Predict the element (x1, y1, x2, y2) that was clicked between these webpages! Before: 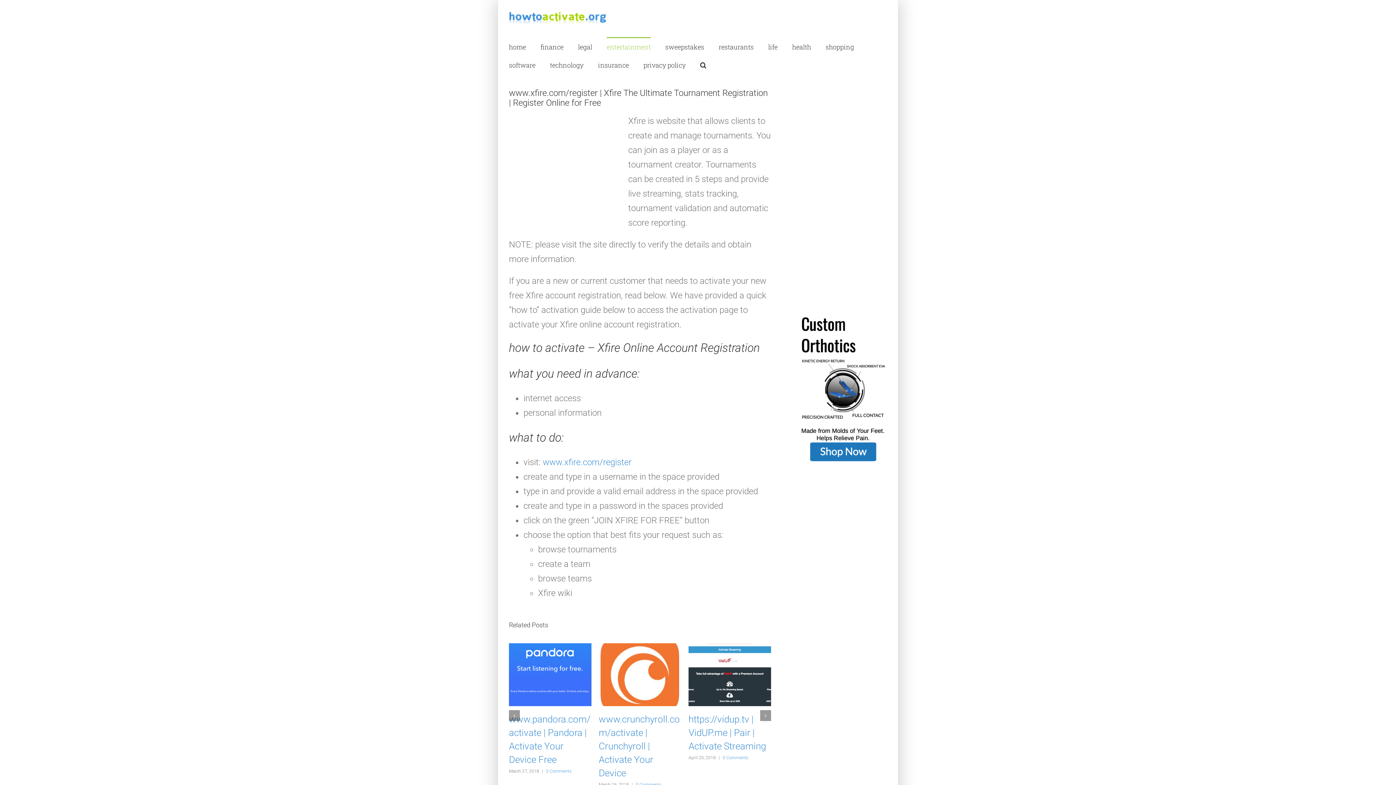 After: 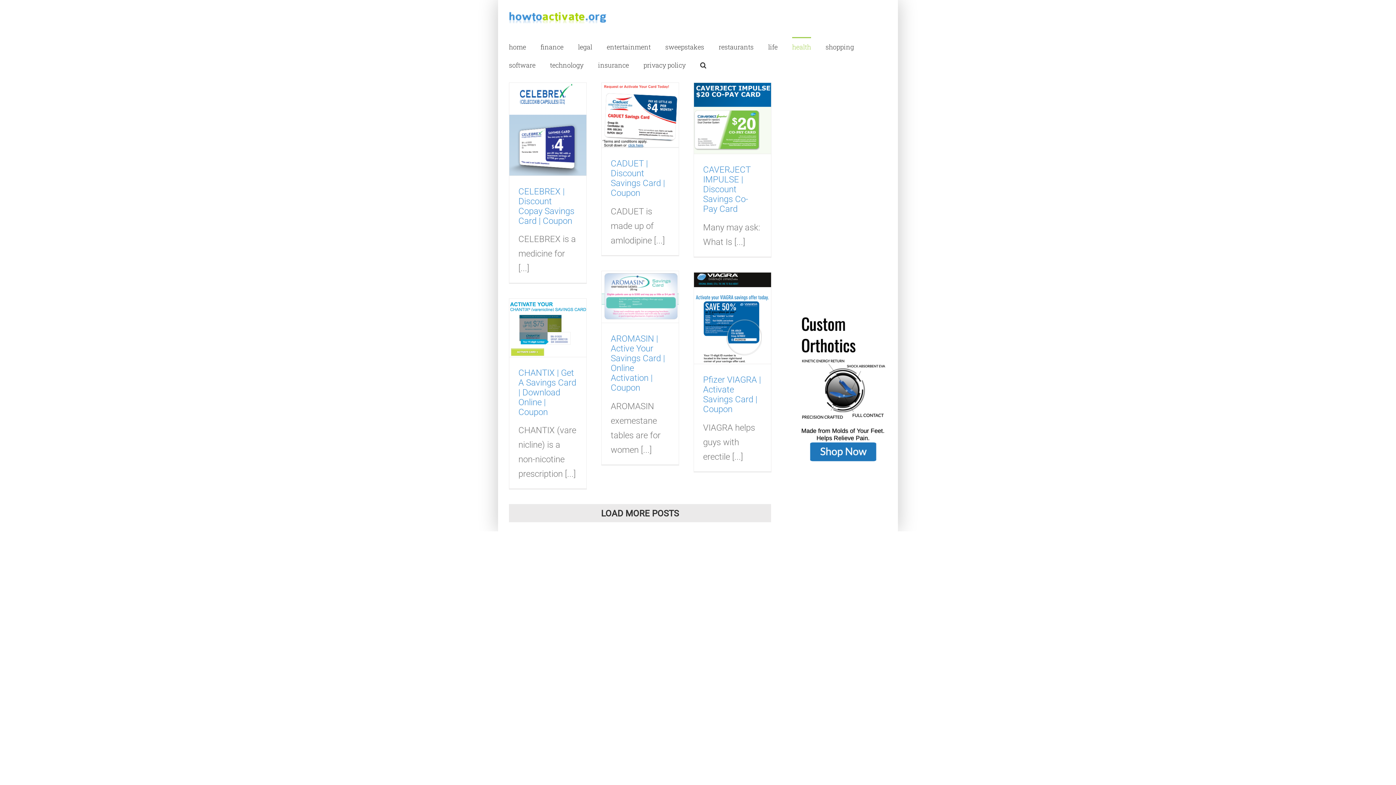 Action: bbox: (792, 37, 811, 55) label: health